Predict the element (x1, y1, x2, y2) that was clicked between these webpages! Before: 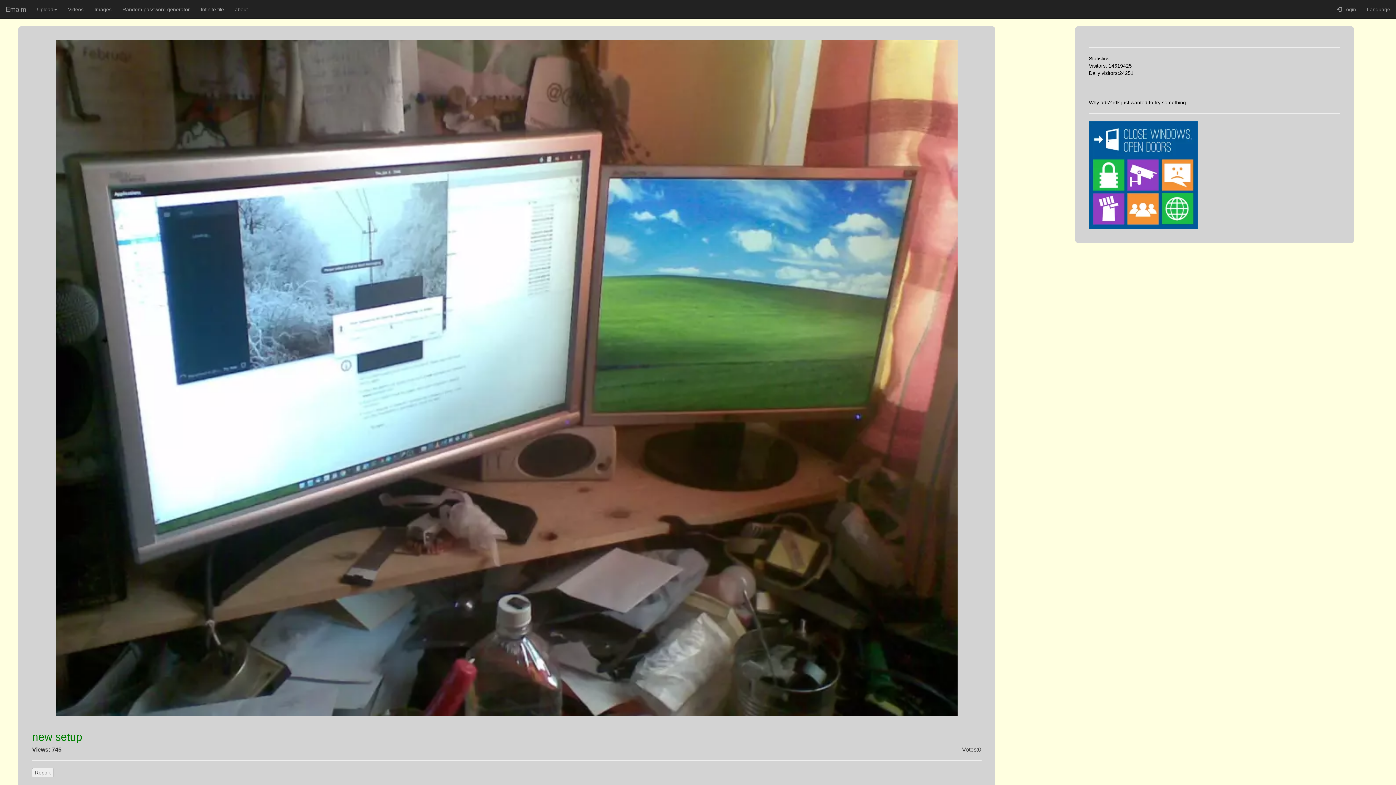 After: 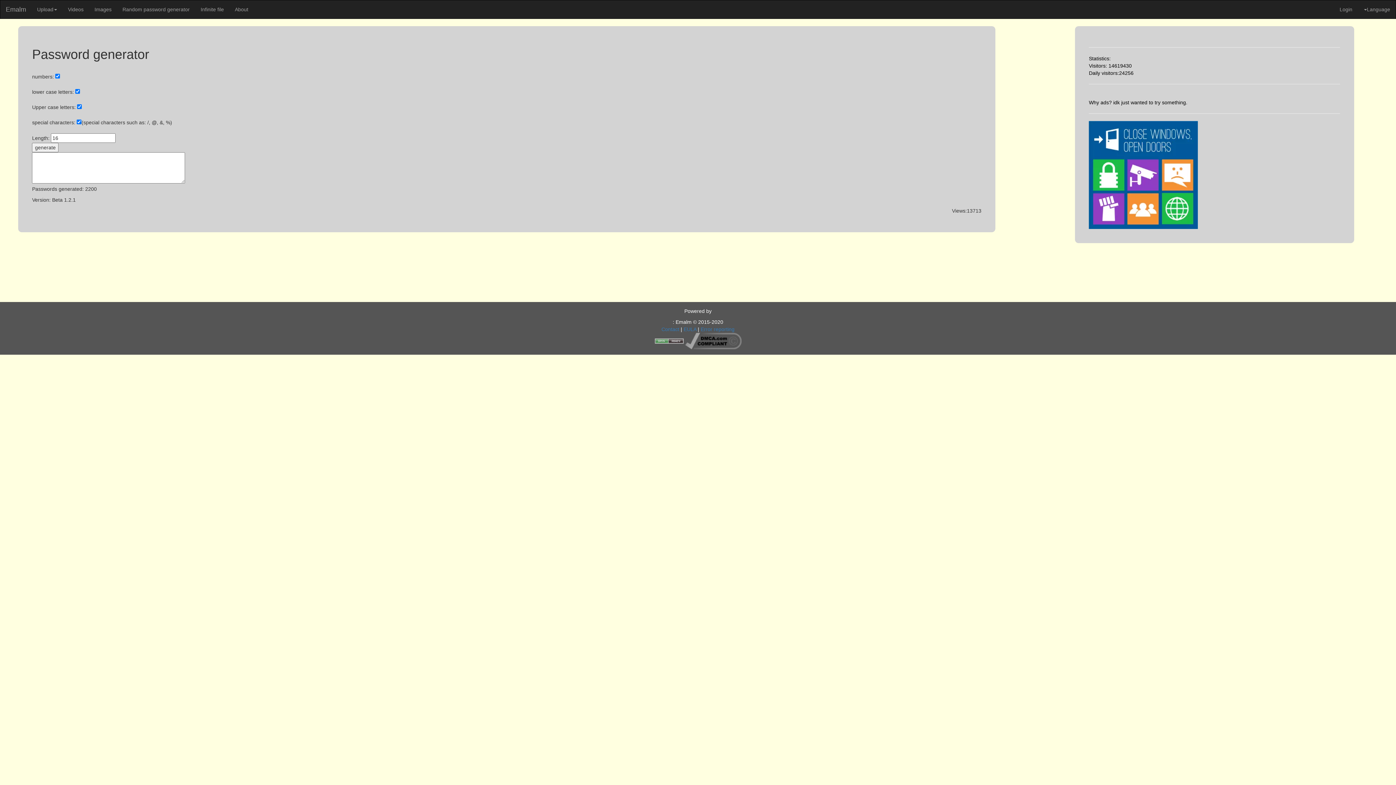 Action: bbox: (117, 0, 195, 18) label: Random password generator